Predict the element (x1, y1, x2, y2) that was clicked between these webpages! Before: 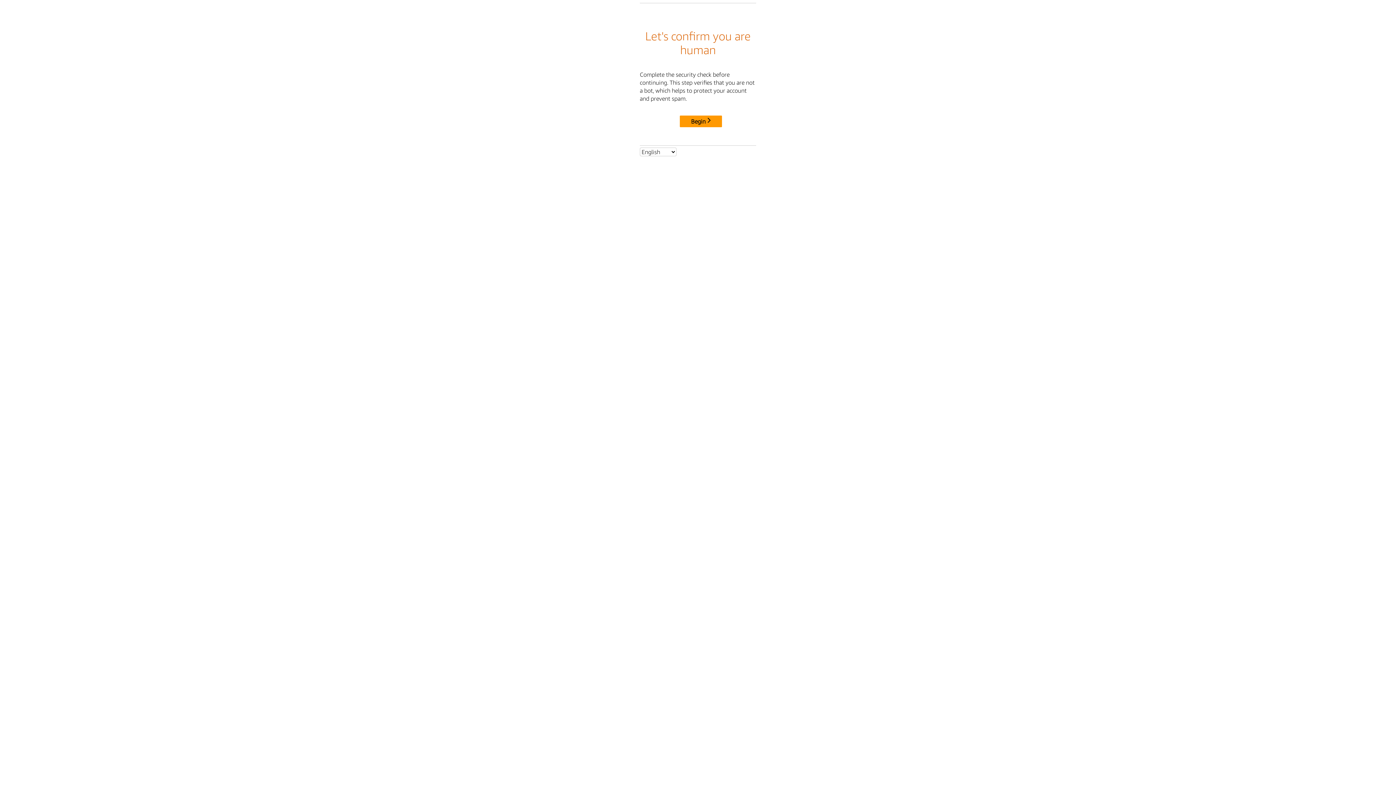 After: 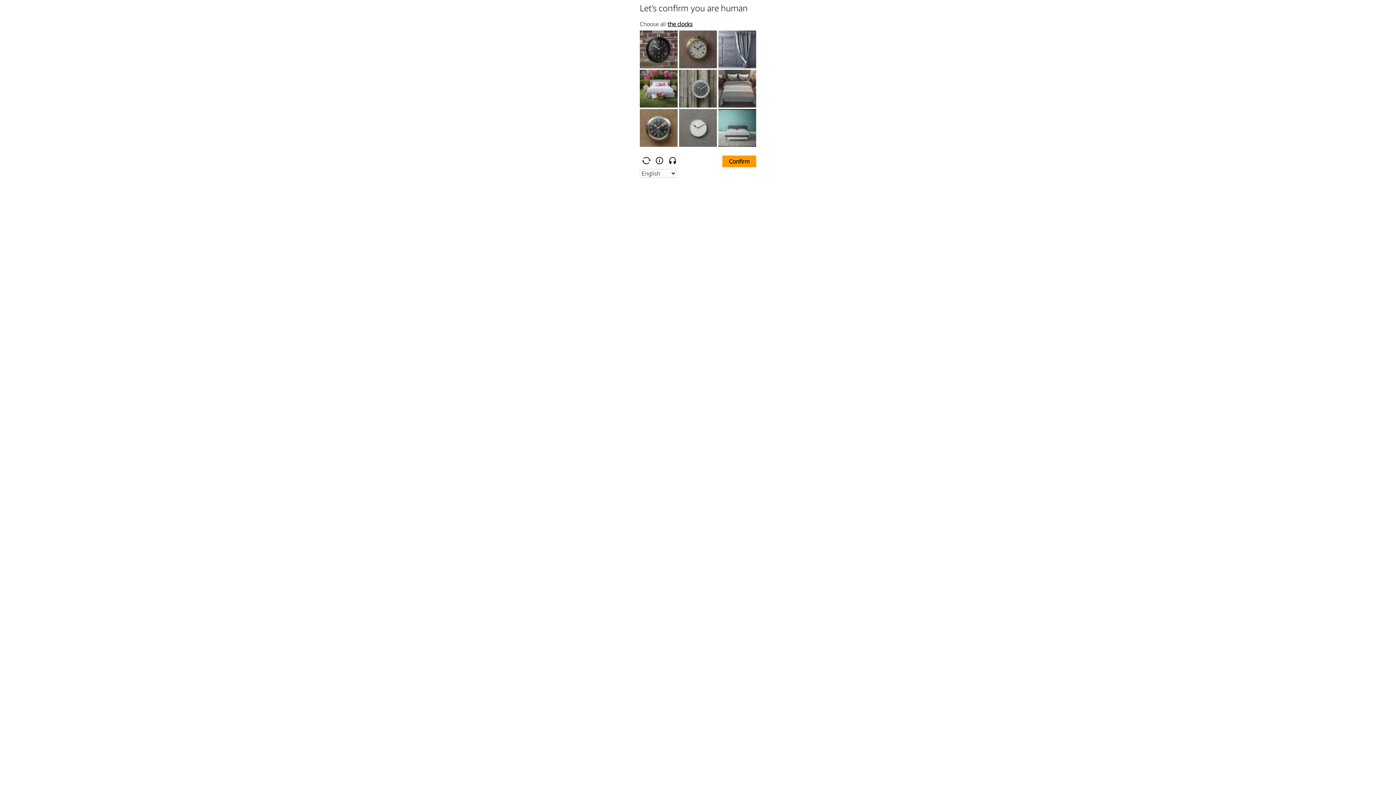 Action: bbox: (680, 115, 722, 127) label: Begin